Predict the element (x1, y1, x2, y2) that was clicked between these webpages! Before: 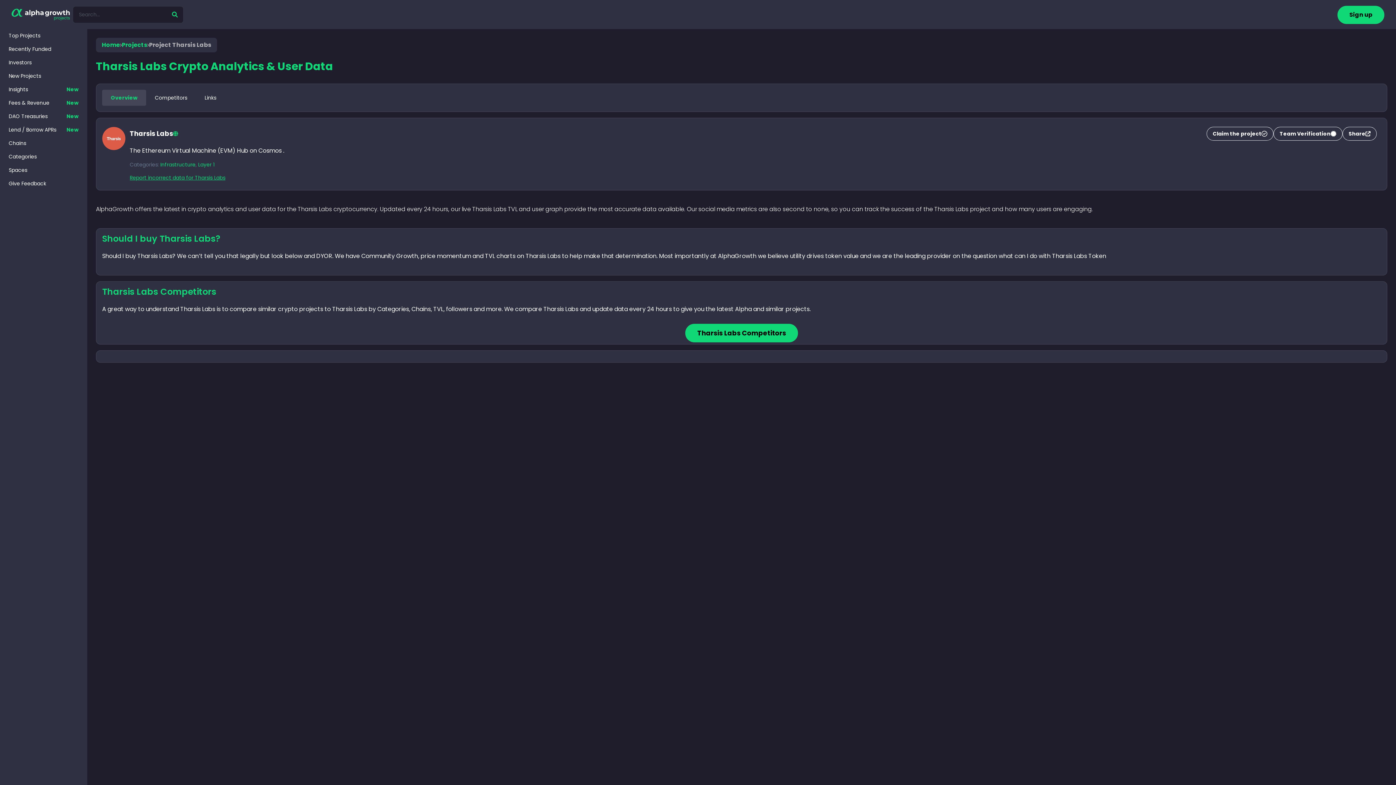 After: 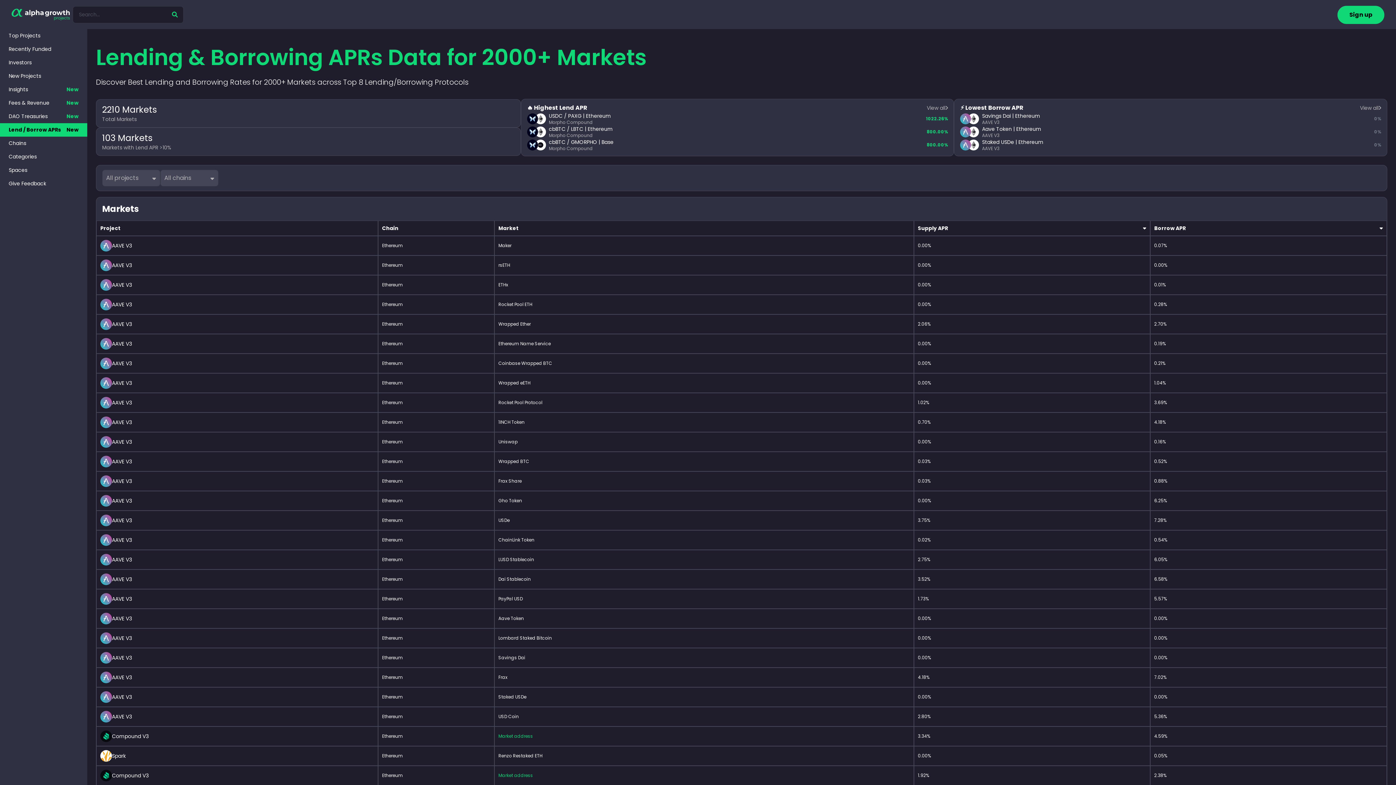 Action: label: Lend / Borrow APRs
New bbox: (0, 123, 87, 136)